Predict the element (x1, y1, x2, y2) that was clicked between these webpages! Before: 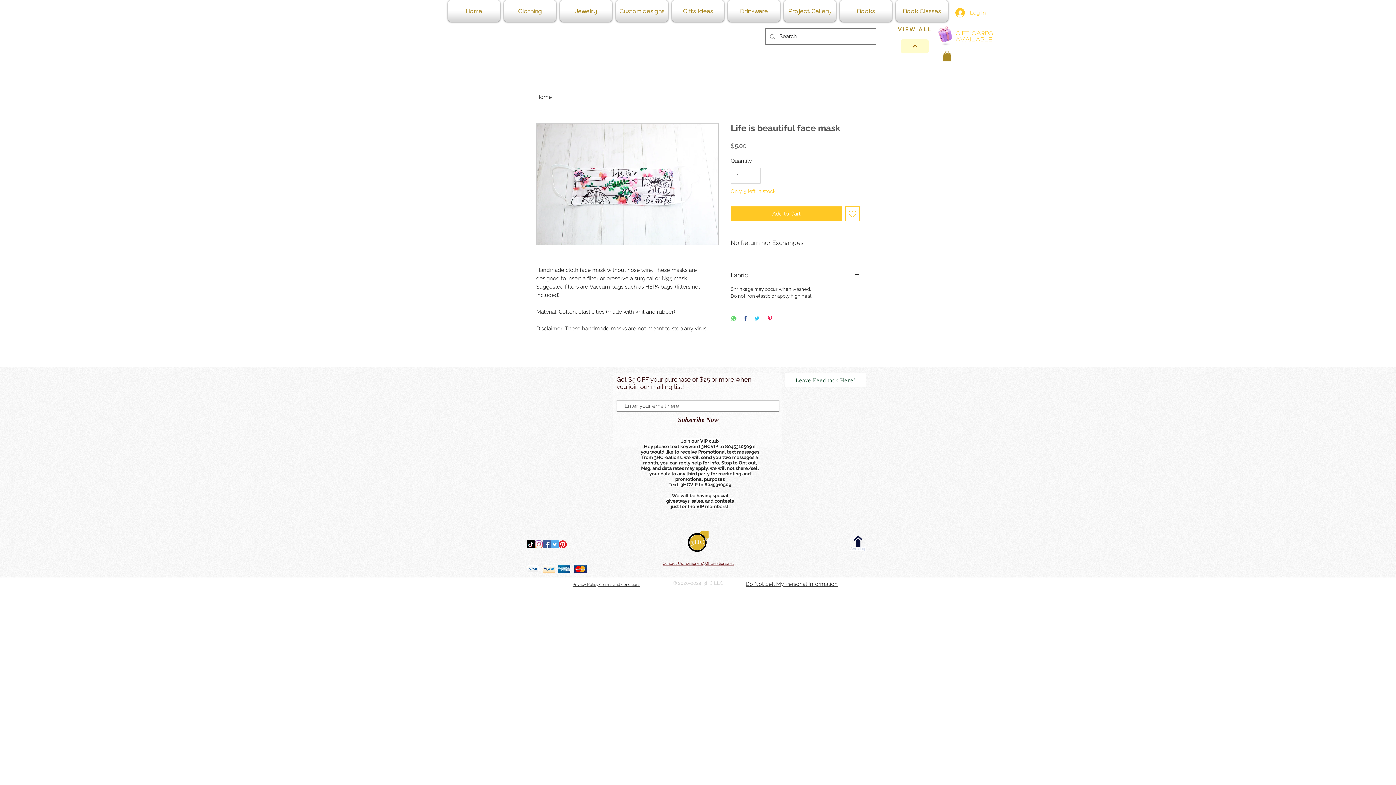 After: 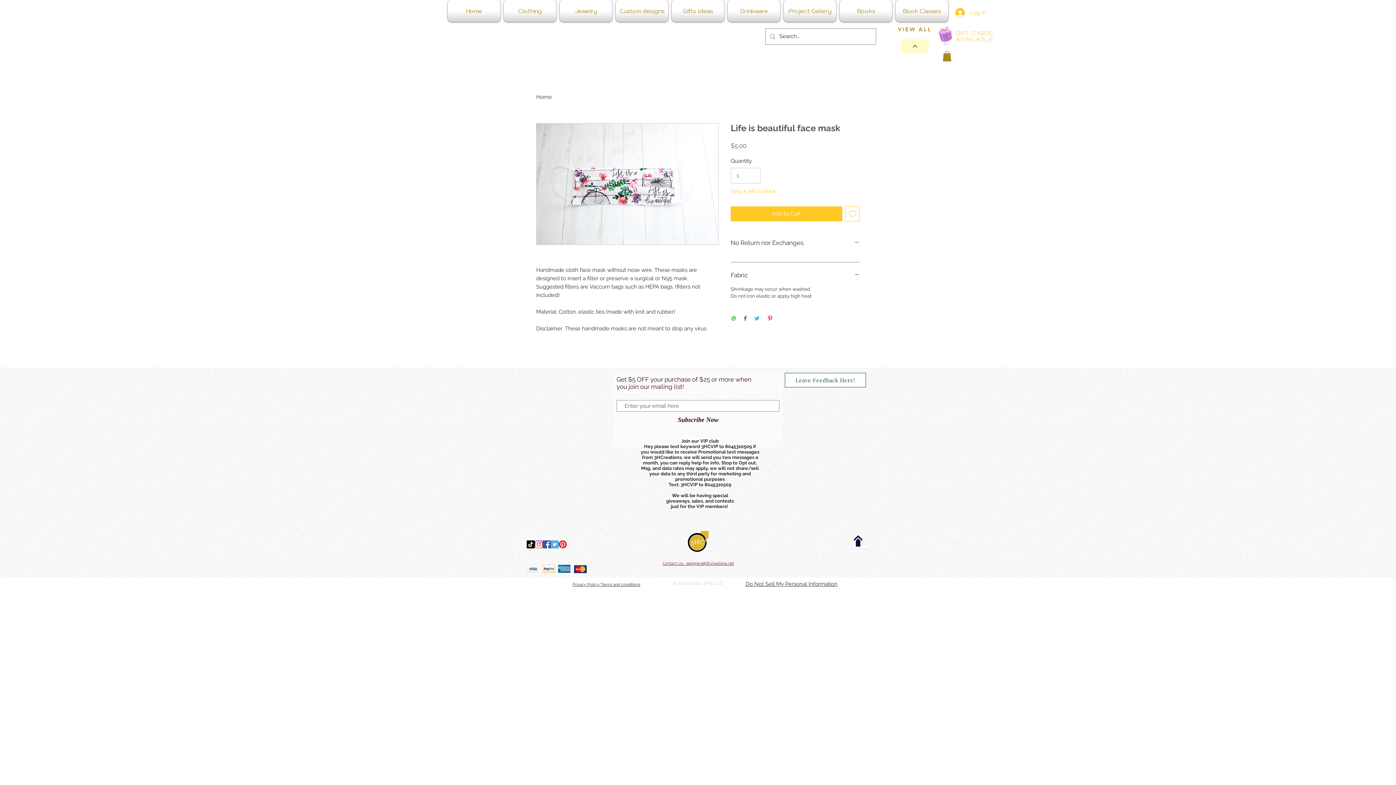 Action: bbox: (942, 50, 951, 61)